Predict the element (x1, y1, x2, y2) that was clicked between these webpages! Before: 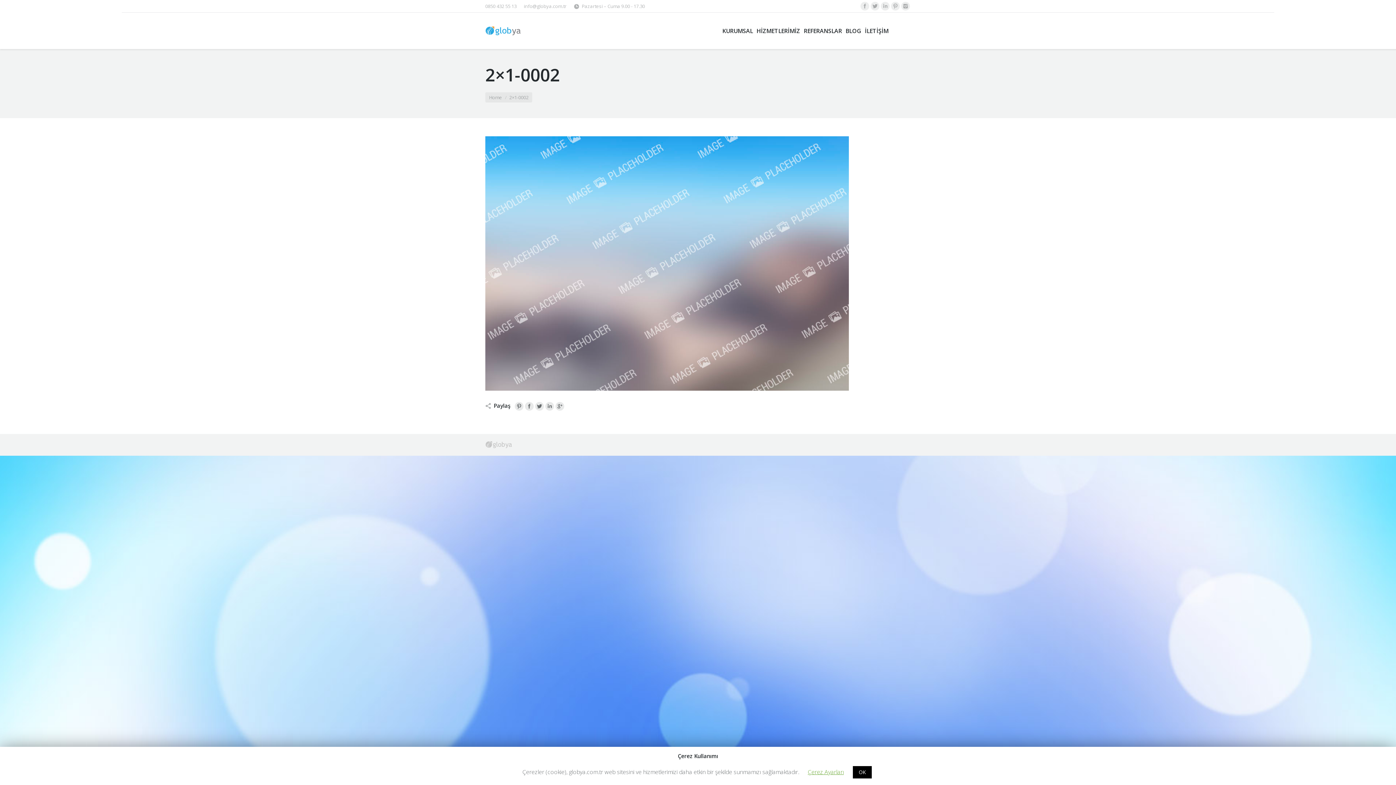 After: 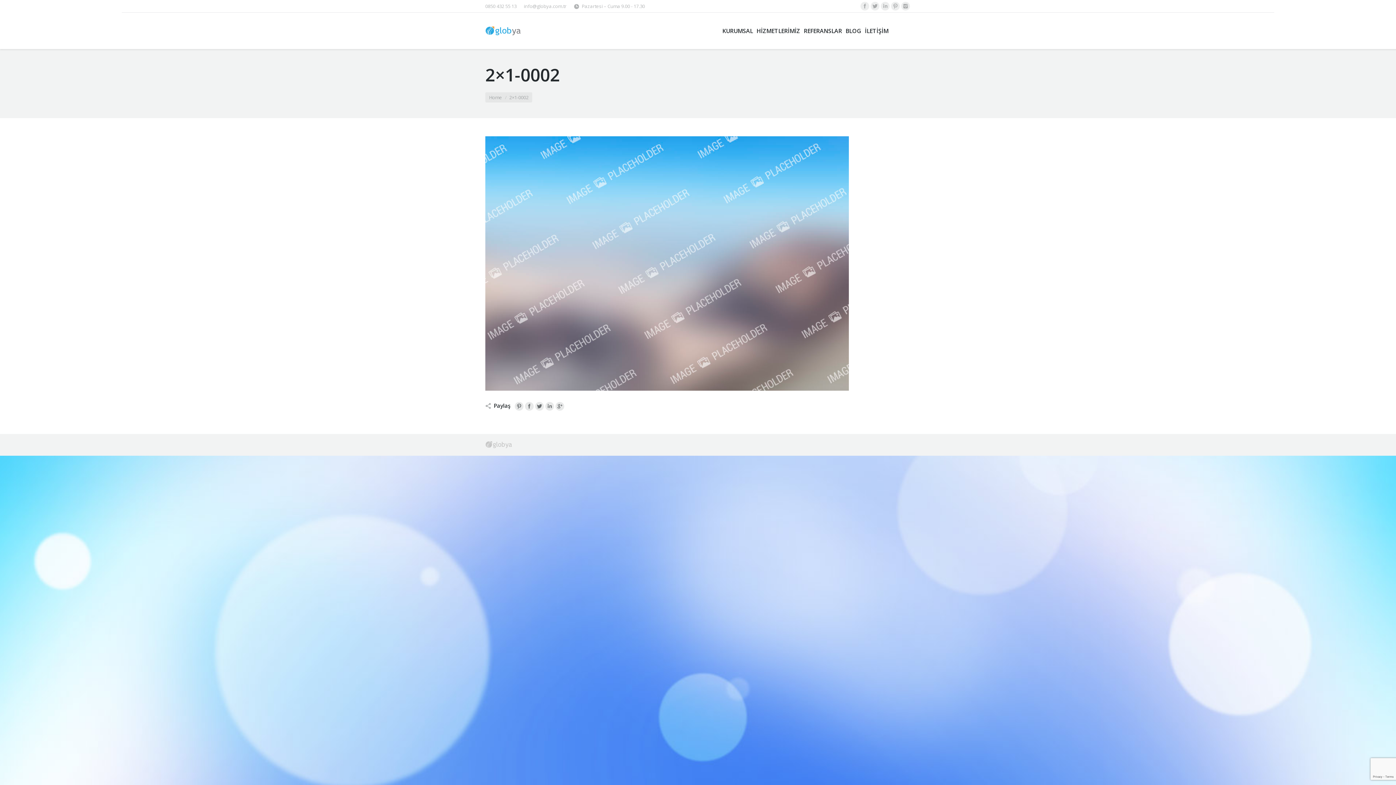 Action: bbox: (853, 766, 872, 778) label: OK